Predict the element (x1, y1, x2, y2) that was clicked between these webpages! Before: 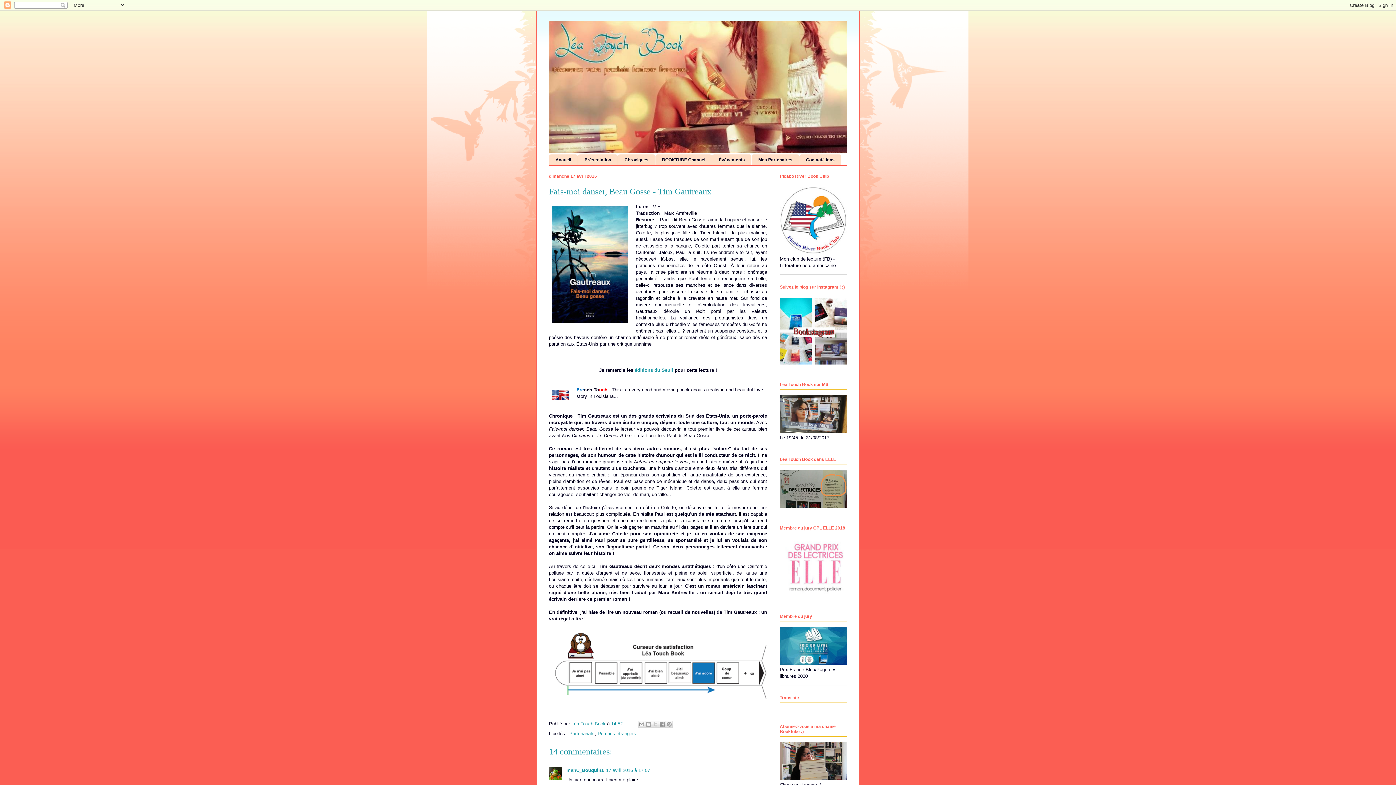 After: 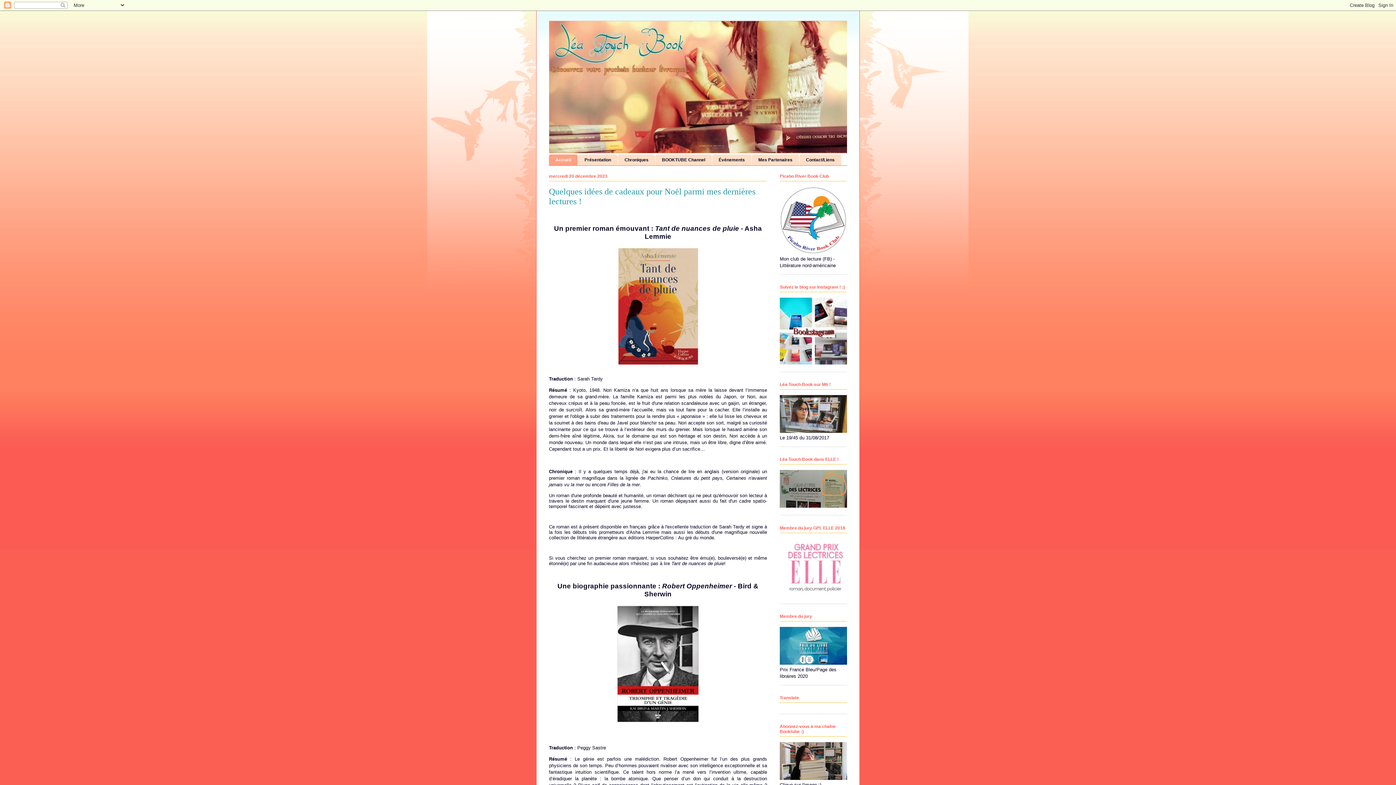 Action: bbox: (549, 20, 847, 153)